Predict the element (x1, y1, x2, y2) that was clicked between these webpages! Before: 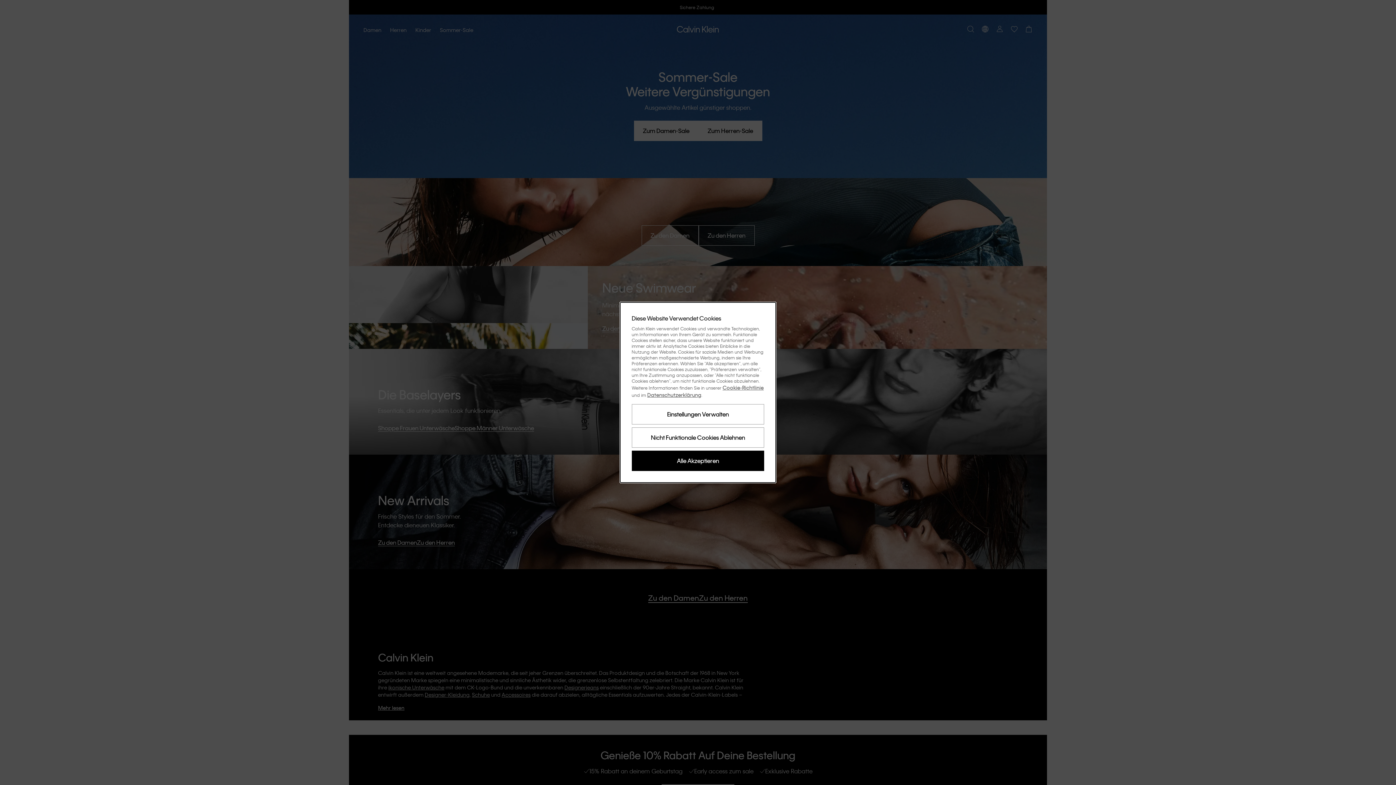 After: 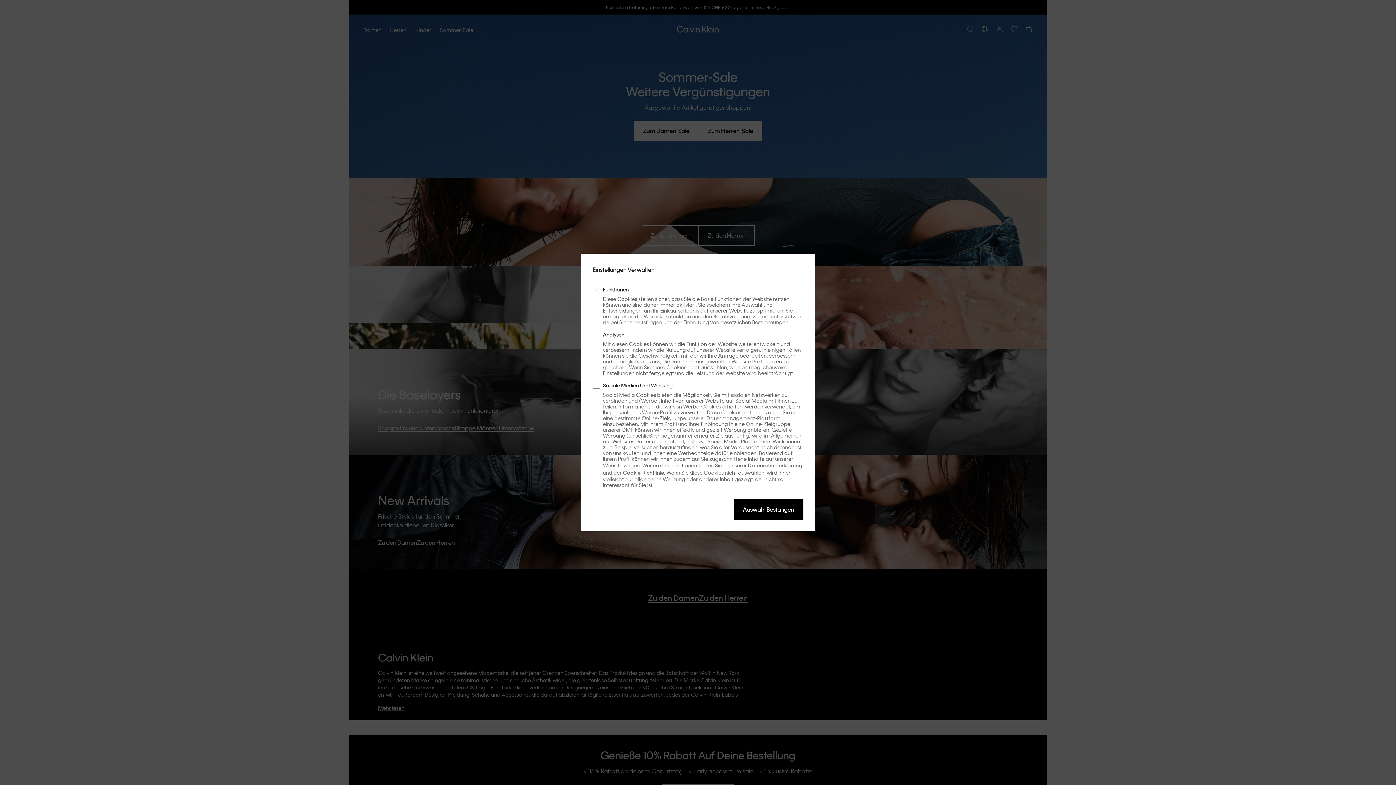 Action: label: Einstellungen Verwalten bbox: (631, 404, 764, 424)